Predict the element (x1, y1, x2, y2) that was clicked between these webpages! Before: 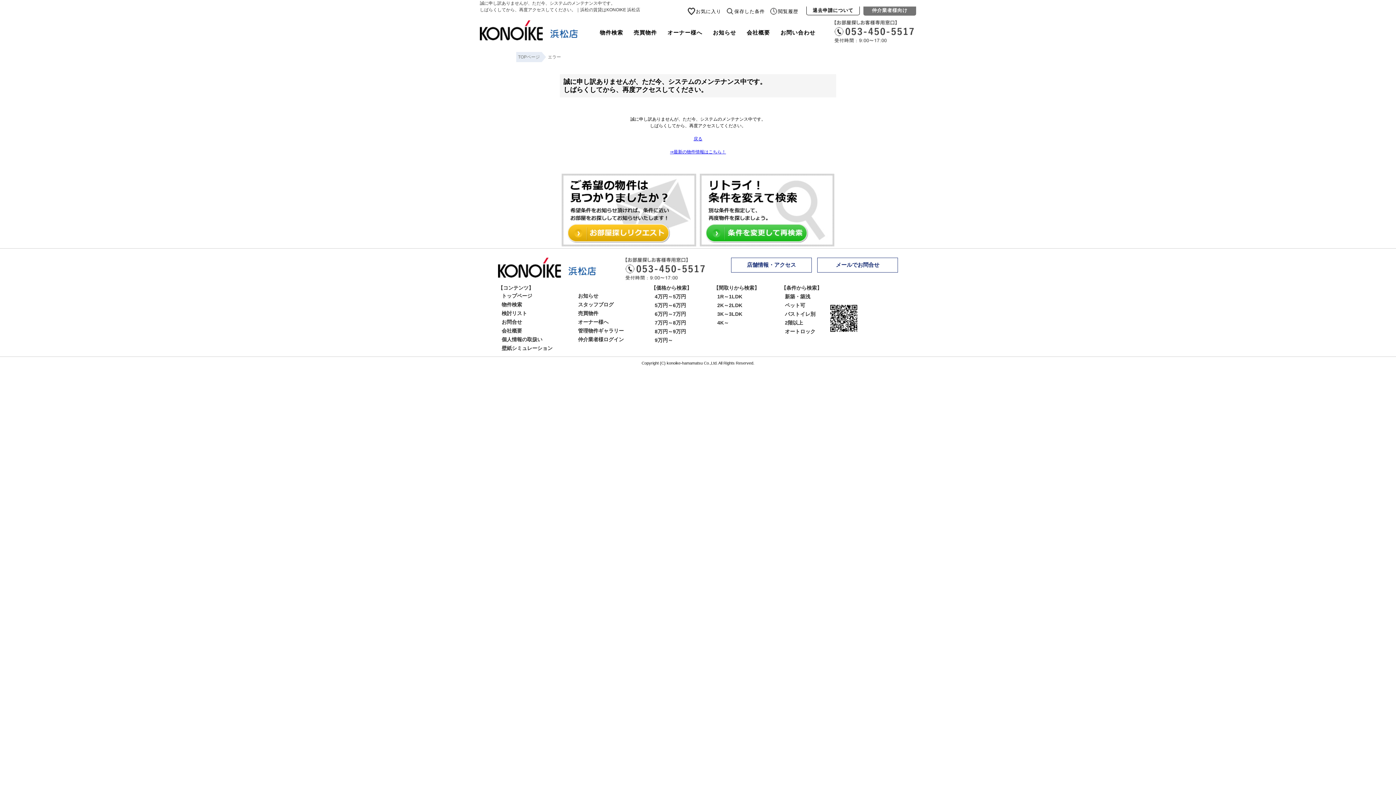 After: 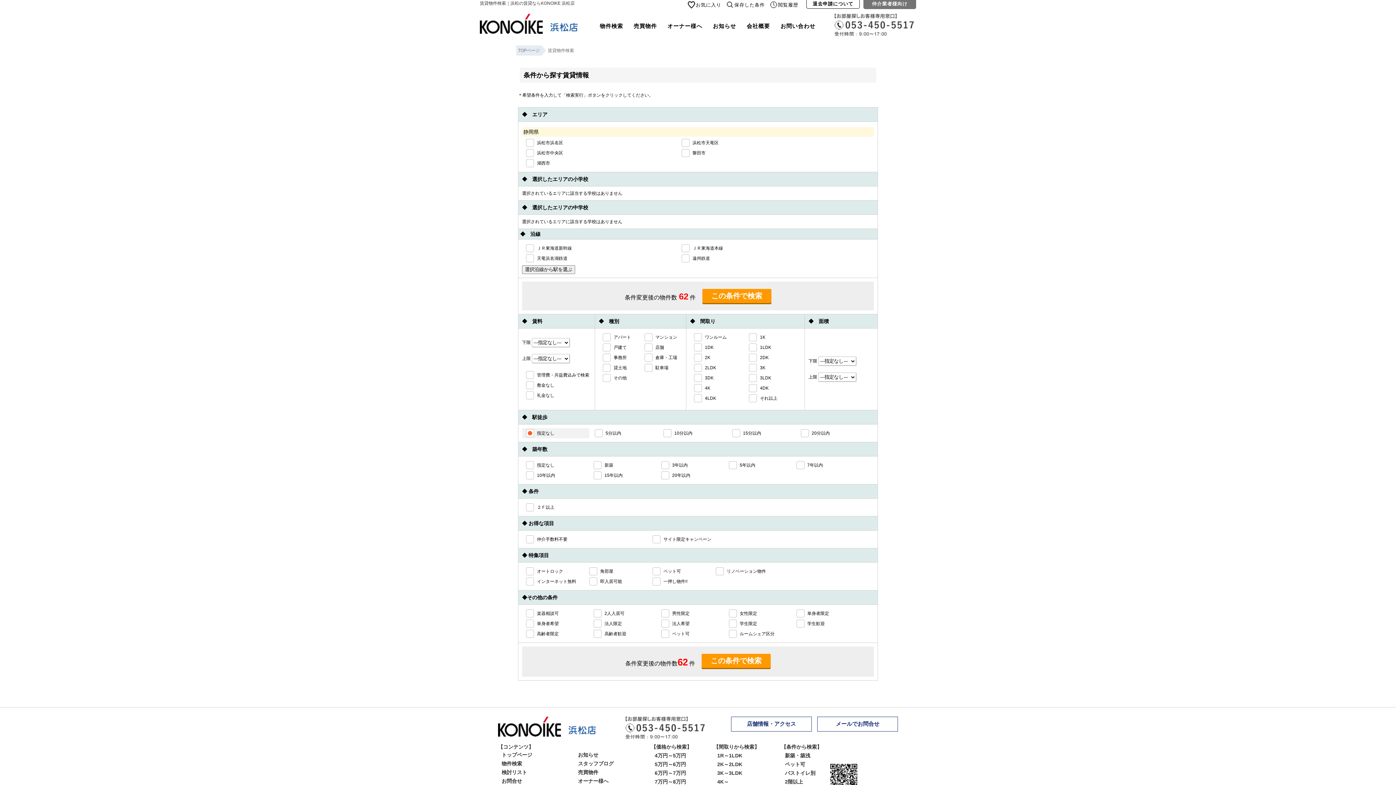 Action: bbox: (600, 29, 623, 35) label: 物件検索